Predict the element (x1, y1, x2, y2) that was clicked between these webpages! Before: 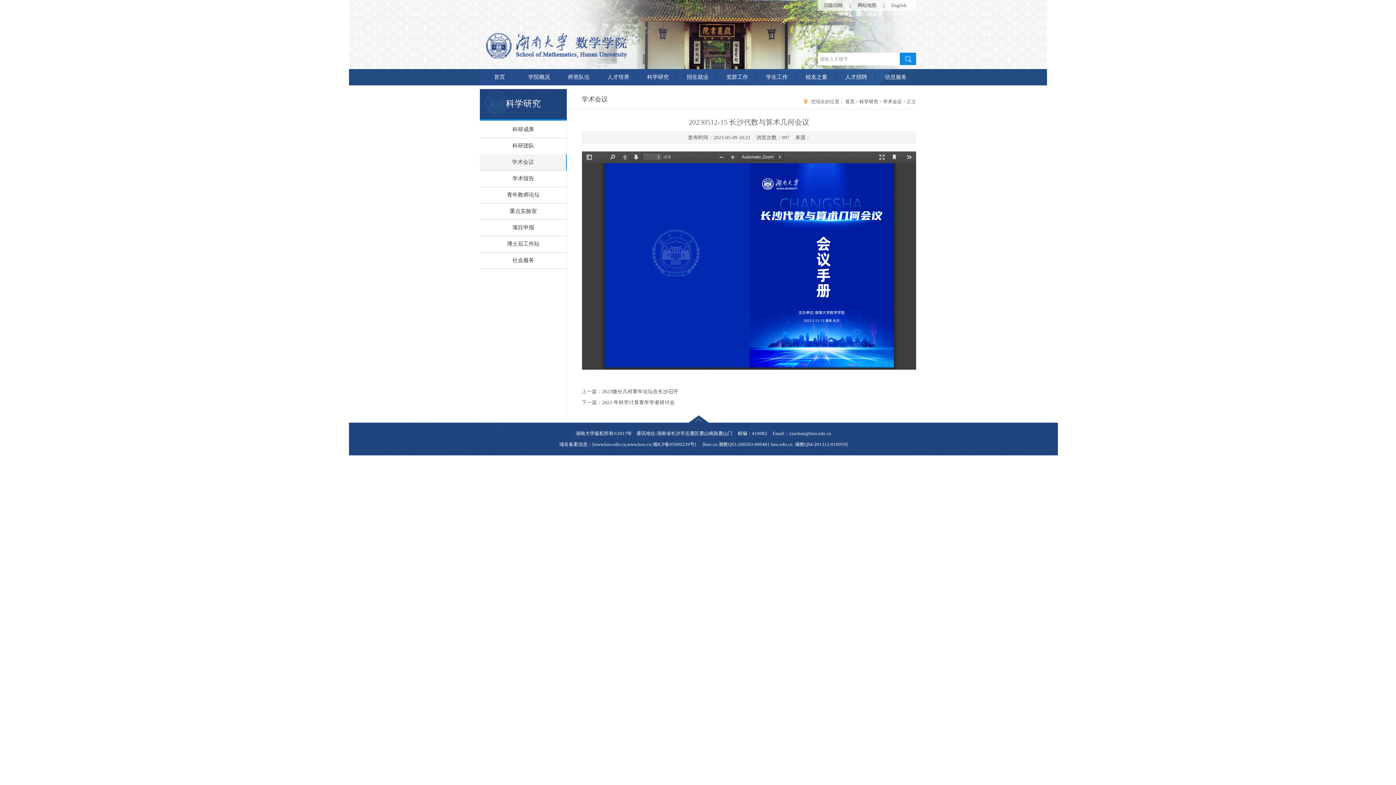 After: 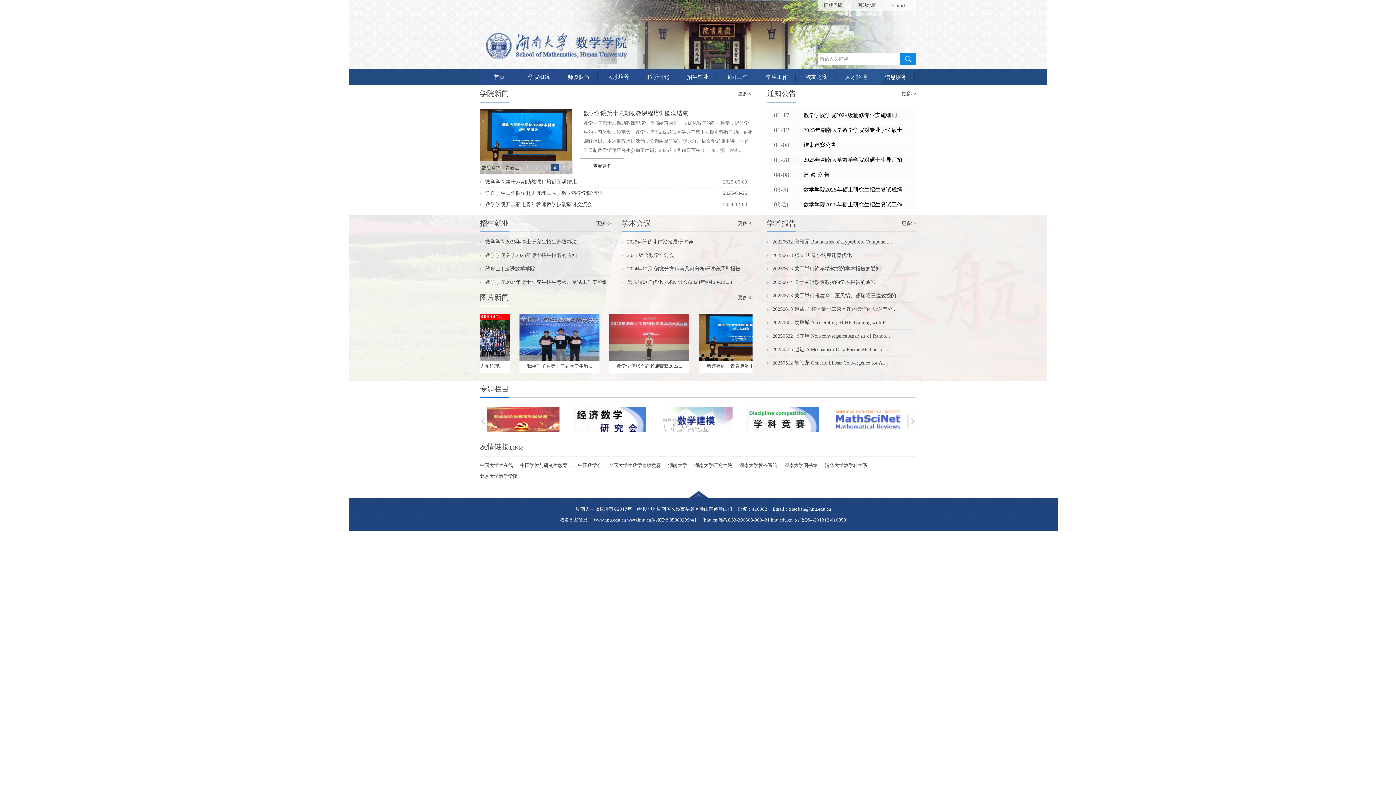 Action: label: 首页 bbox: (480, 69, 519, 85)